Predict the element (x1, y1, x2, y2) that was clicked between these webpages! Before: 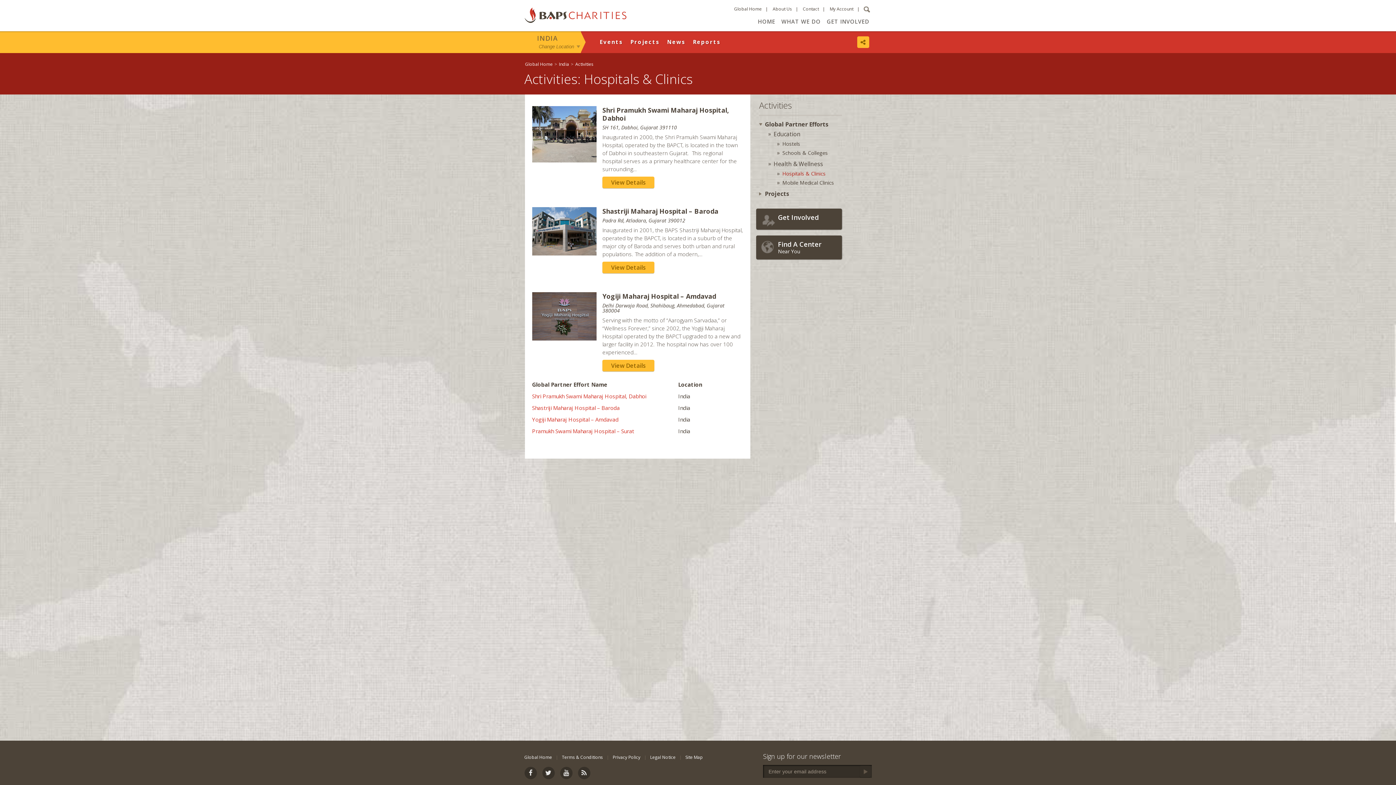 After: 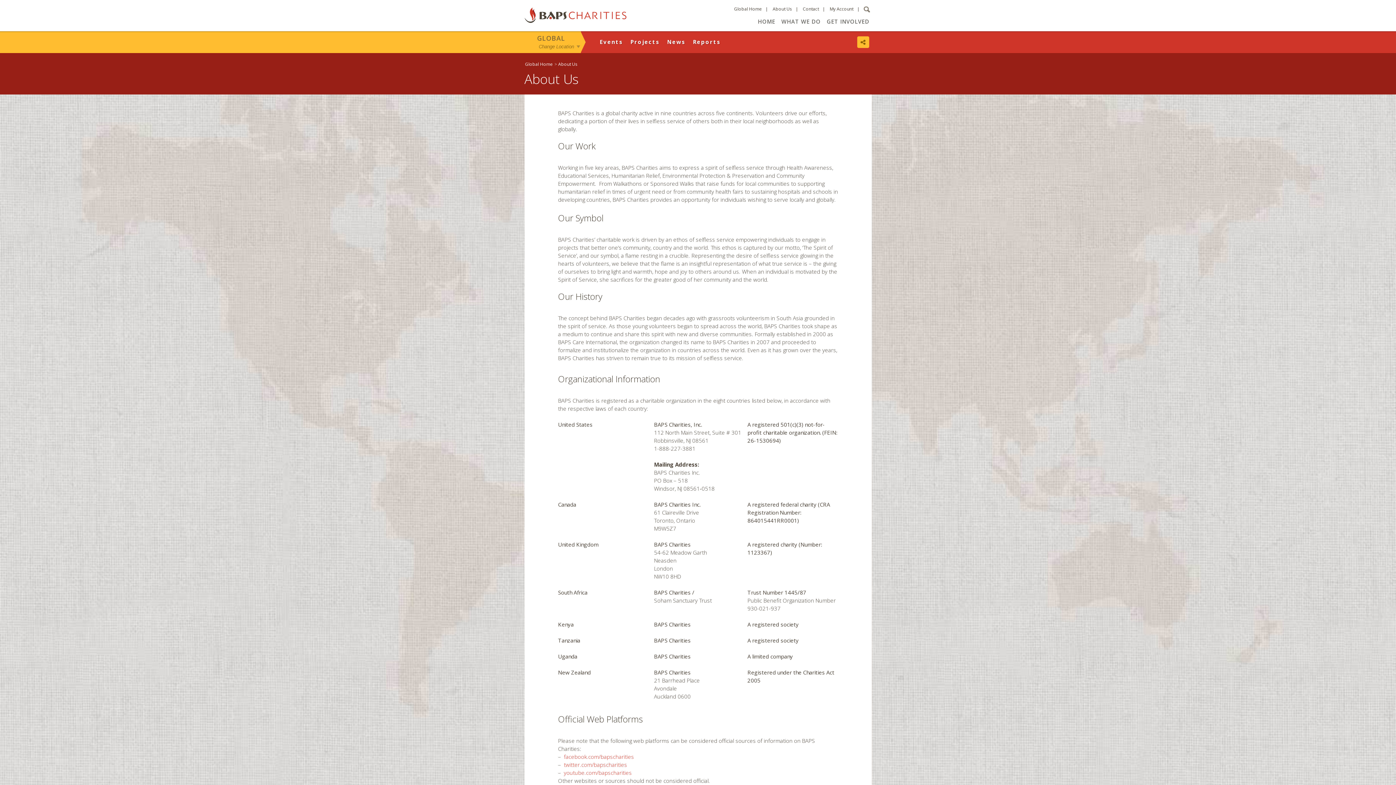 Action: label: About Us bbox: (772, 5, 792, 12)